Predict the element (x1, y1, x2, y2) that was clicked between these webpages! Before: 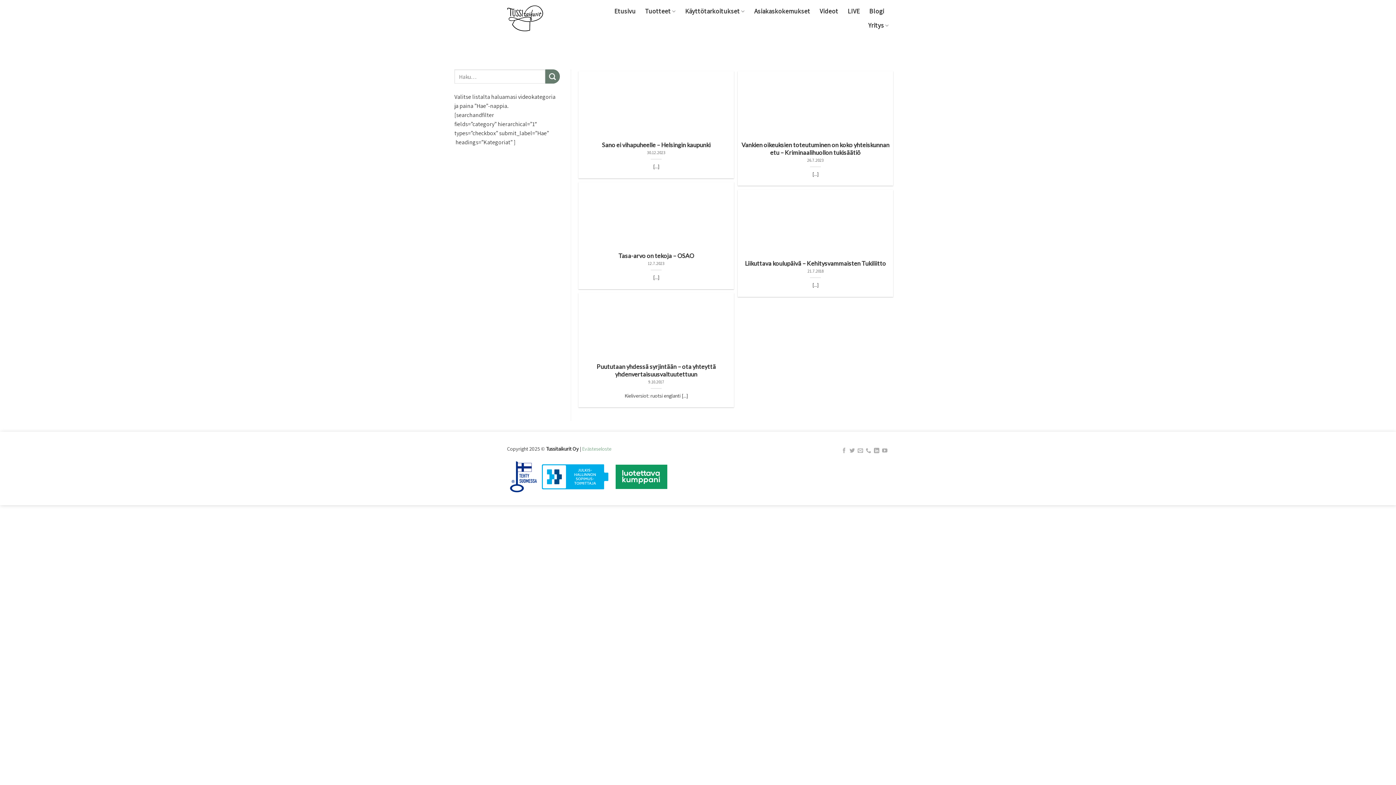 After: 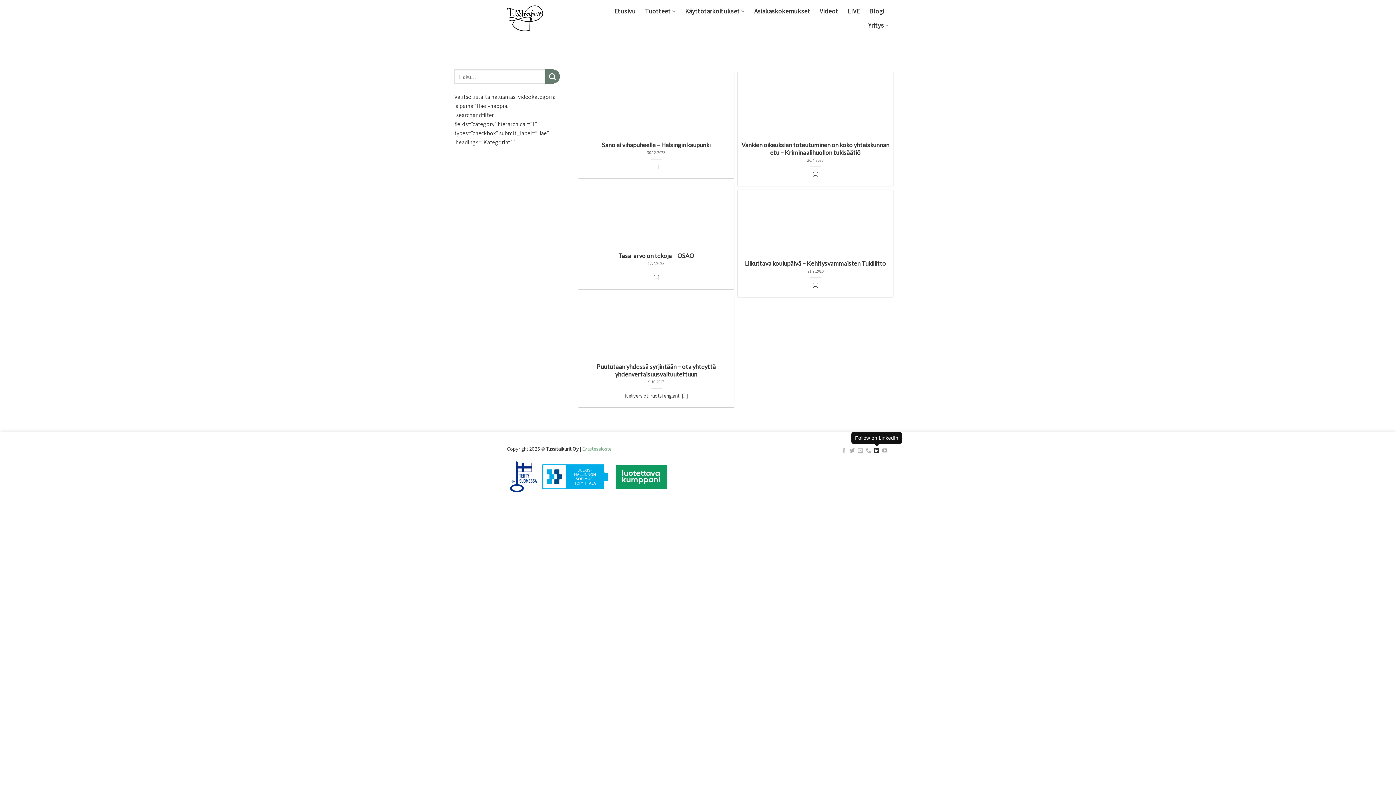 Action: bbox: (874, 448, 879, 454)